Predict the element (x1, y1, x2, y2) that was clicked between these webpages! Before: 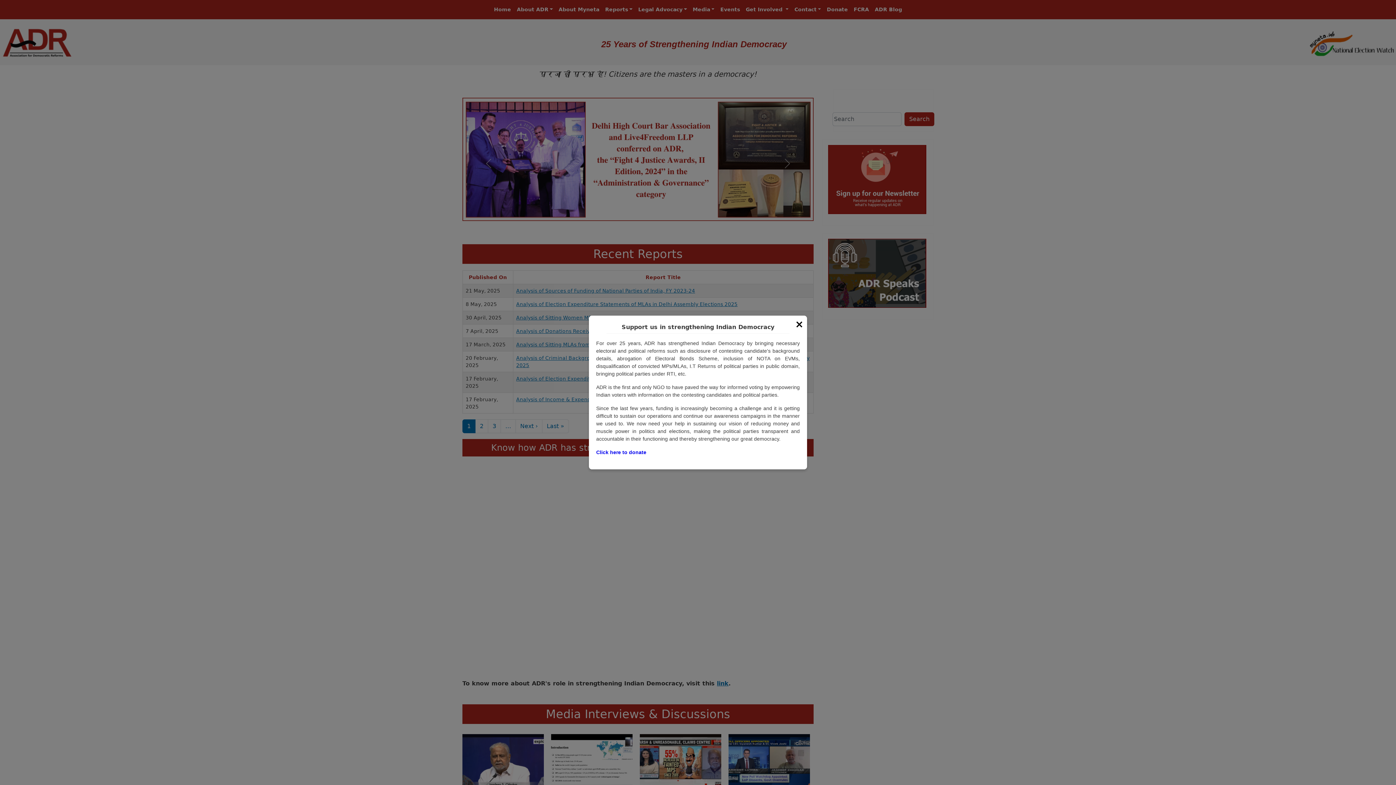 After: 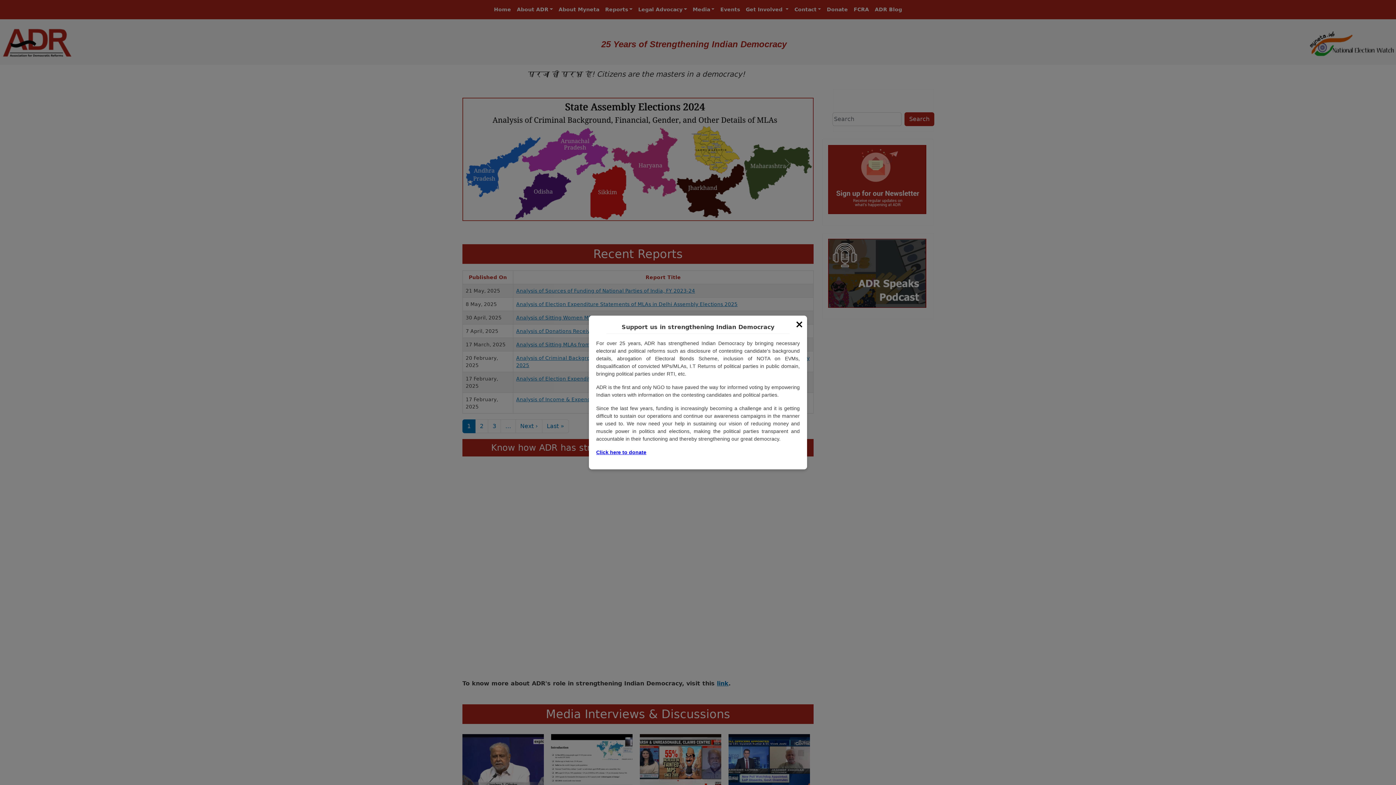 Action: bbox: (596, 449, 646, 455) label: Click here to donate